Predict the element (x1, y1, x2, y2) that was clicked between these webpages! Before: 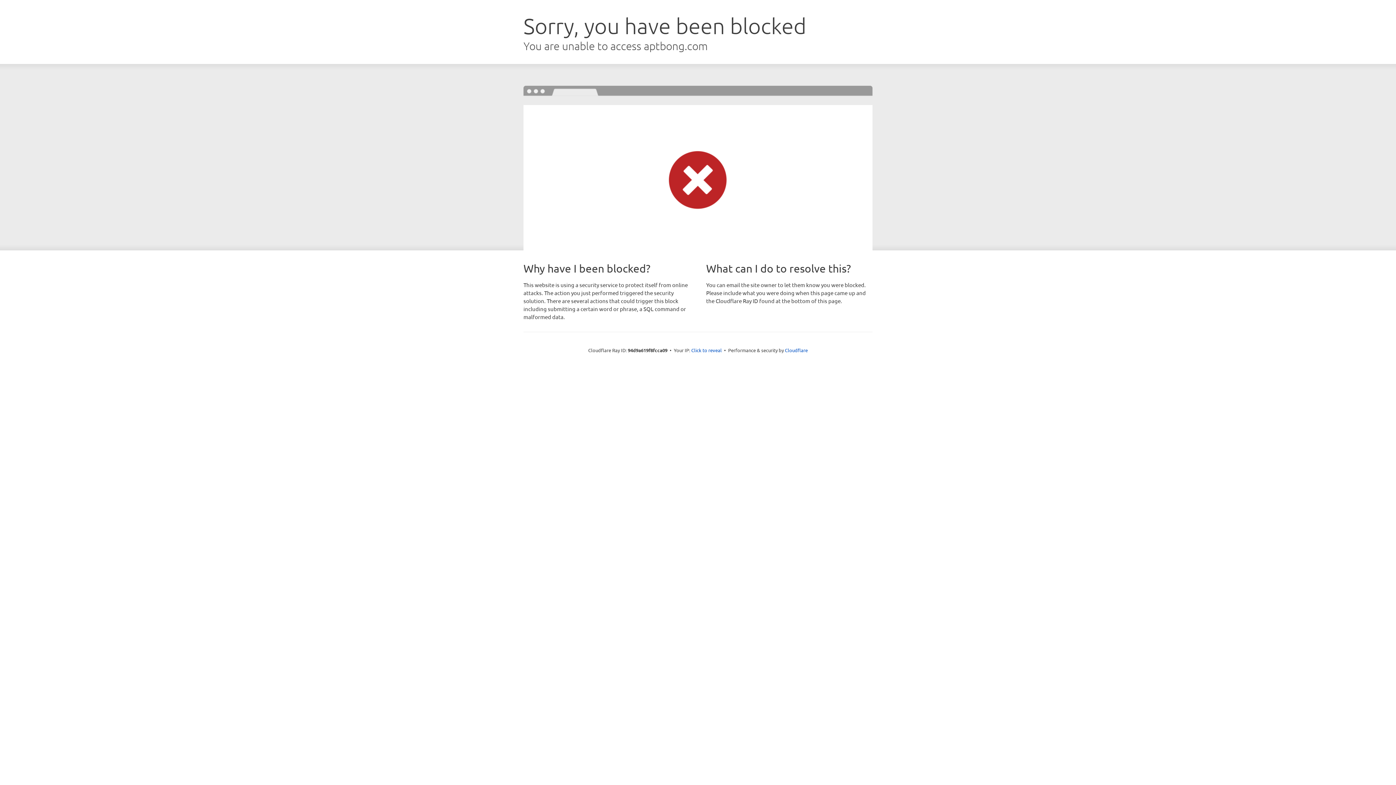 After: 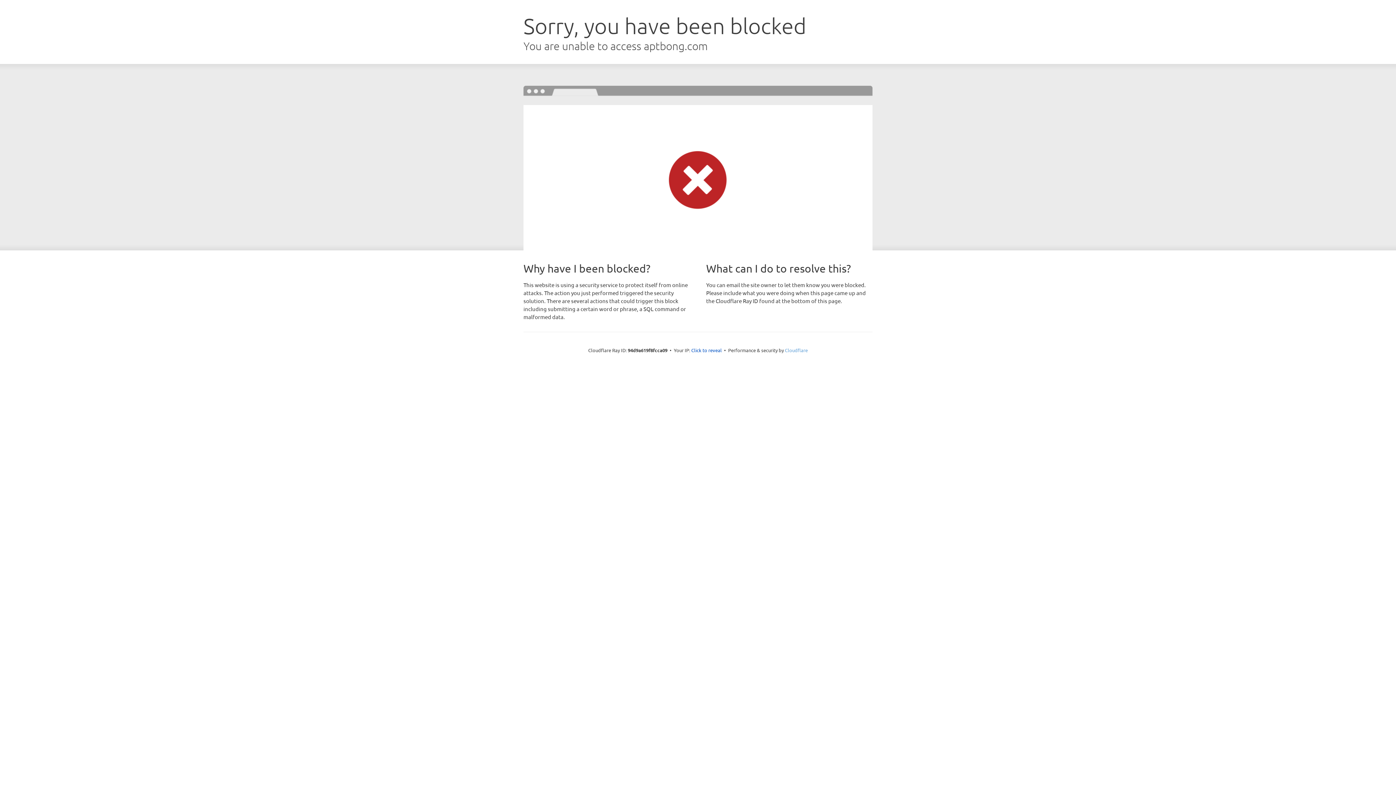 Action: label: Cloudflare bbox: (785, 347, 808, 353)